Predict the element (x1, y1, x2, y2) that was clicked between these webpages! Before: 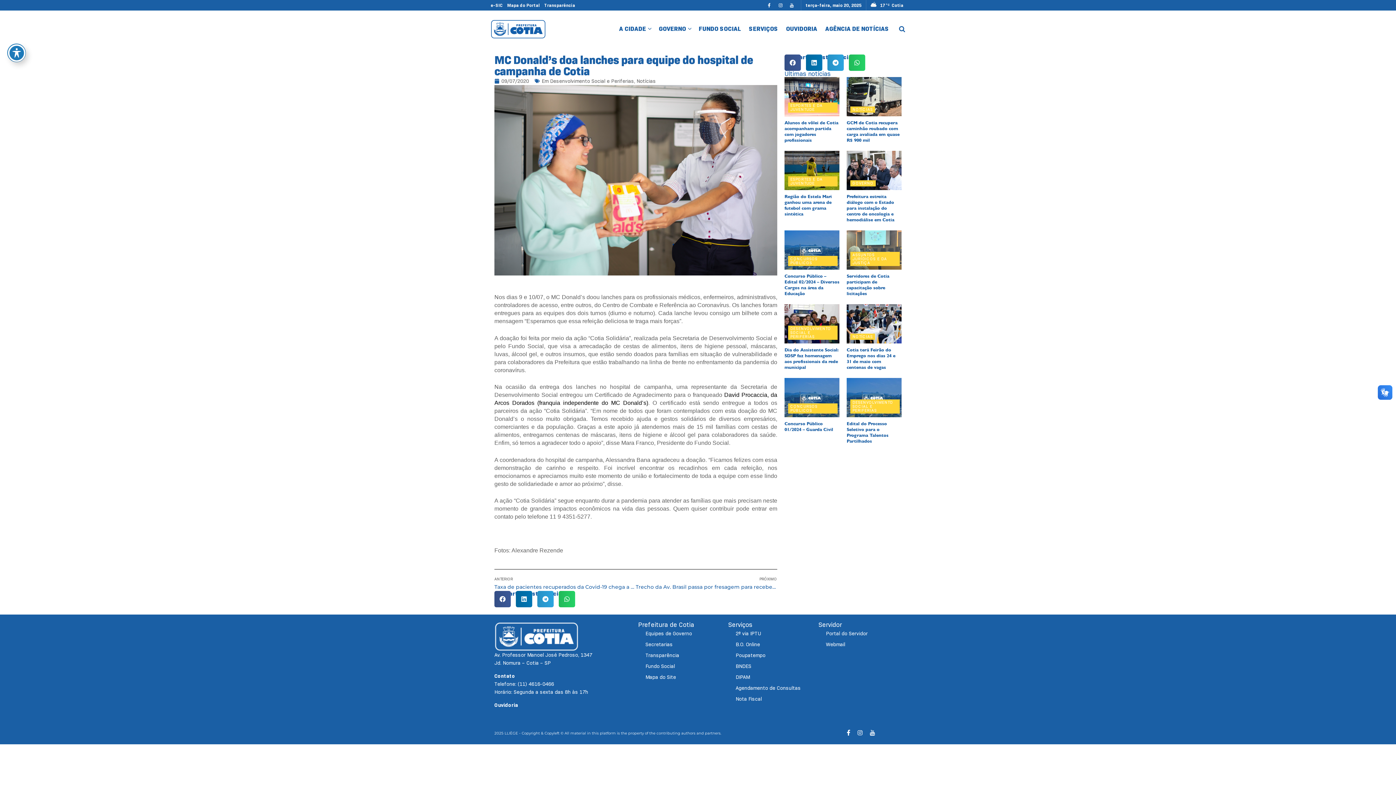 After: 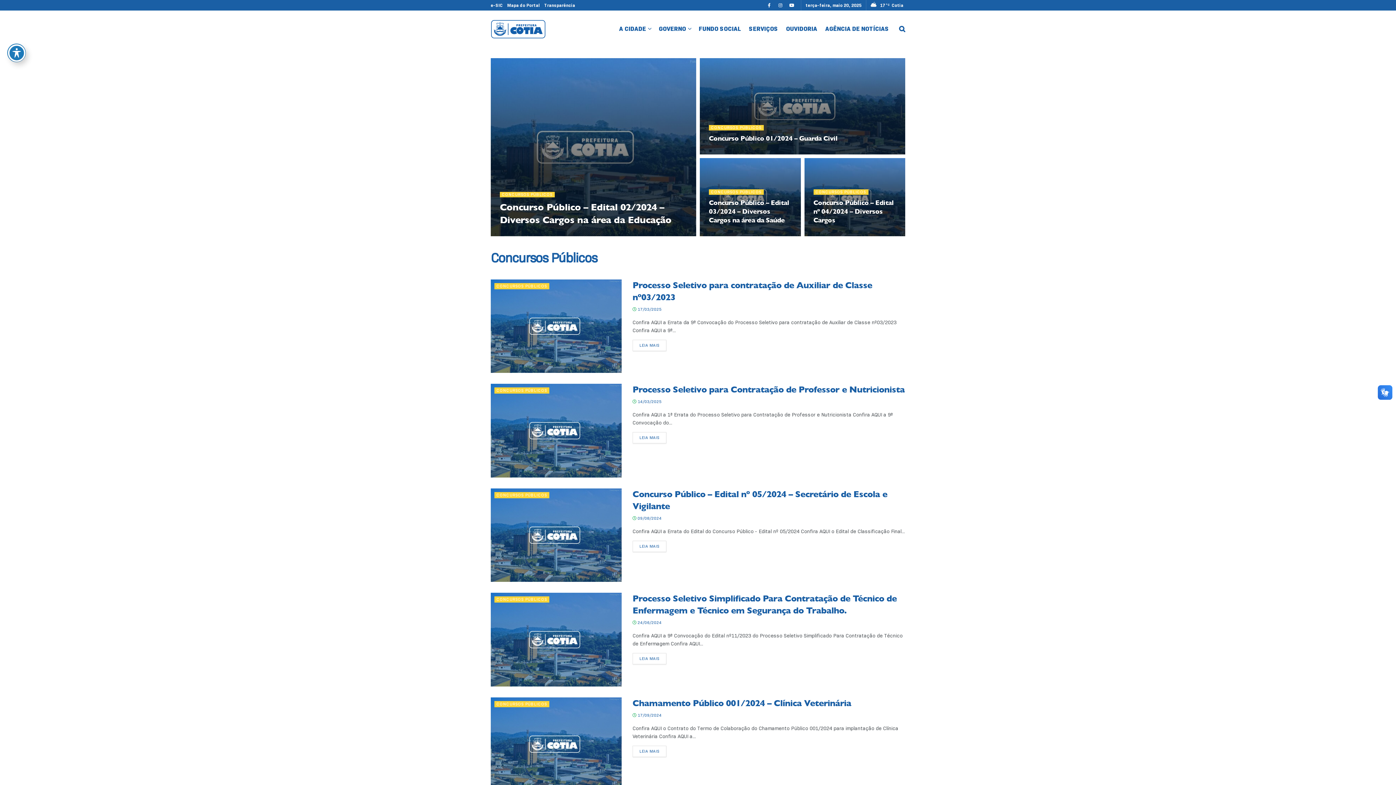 Action: bbox: (788, 403, 837, 413) label: CONCURSOS PÚBLICOS